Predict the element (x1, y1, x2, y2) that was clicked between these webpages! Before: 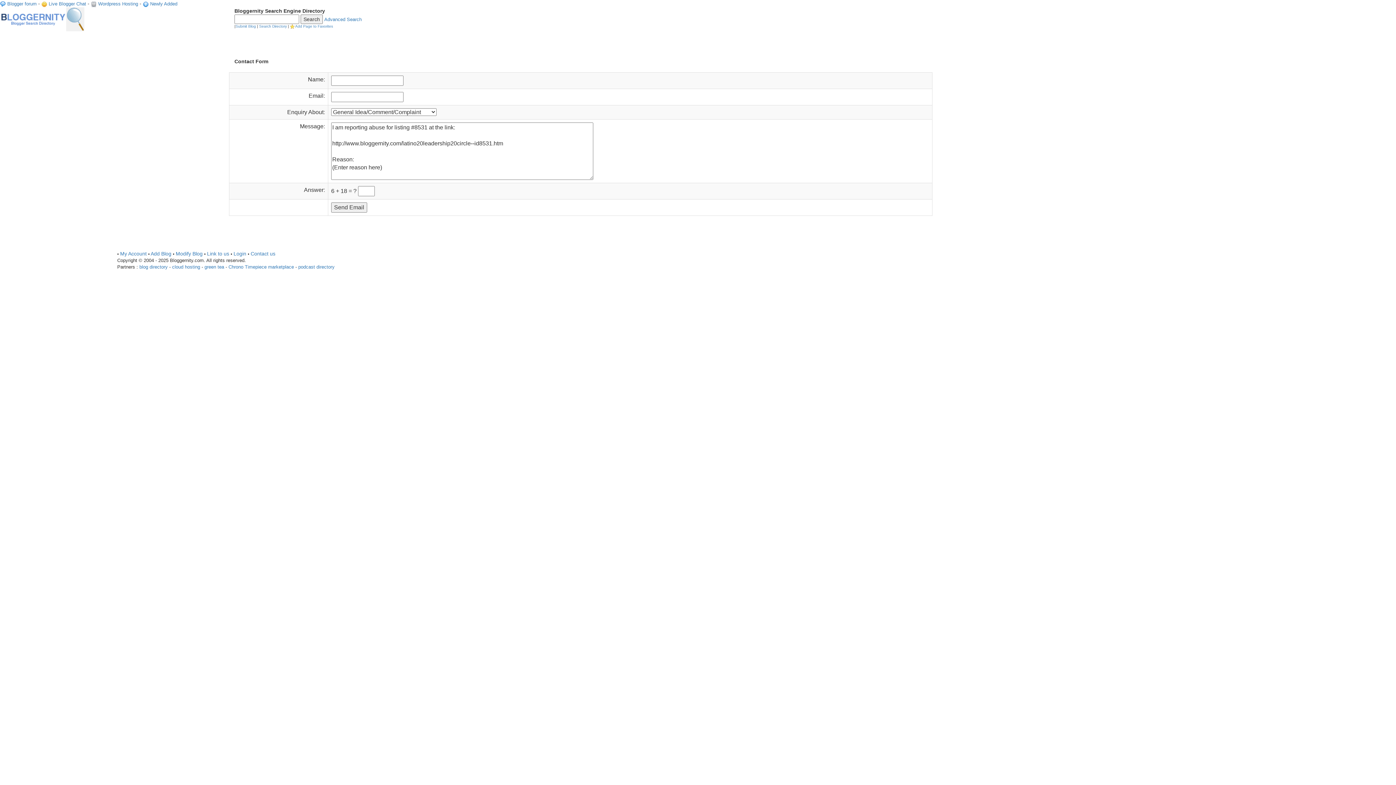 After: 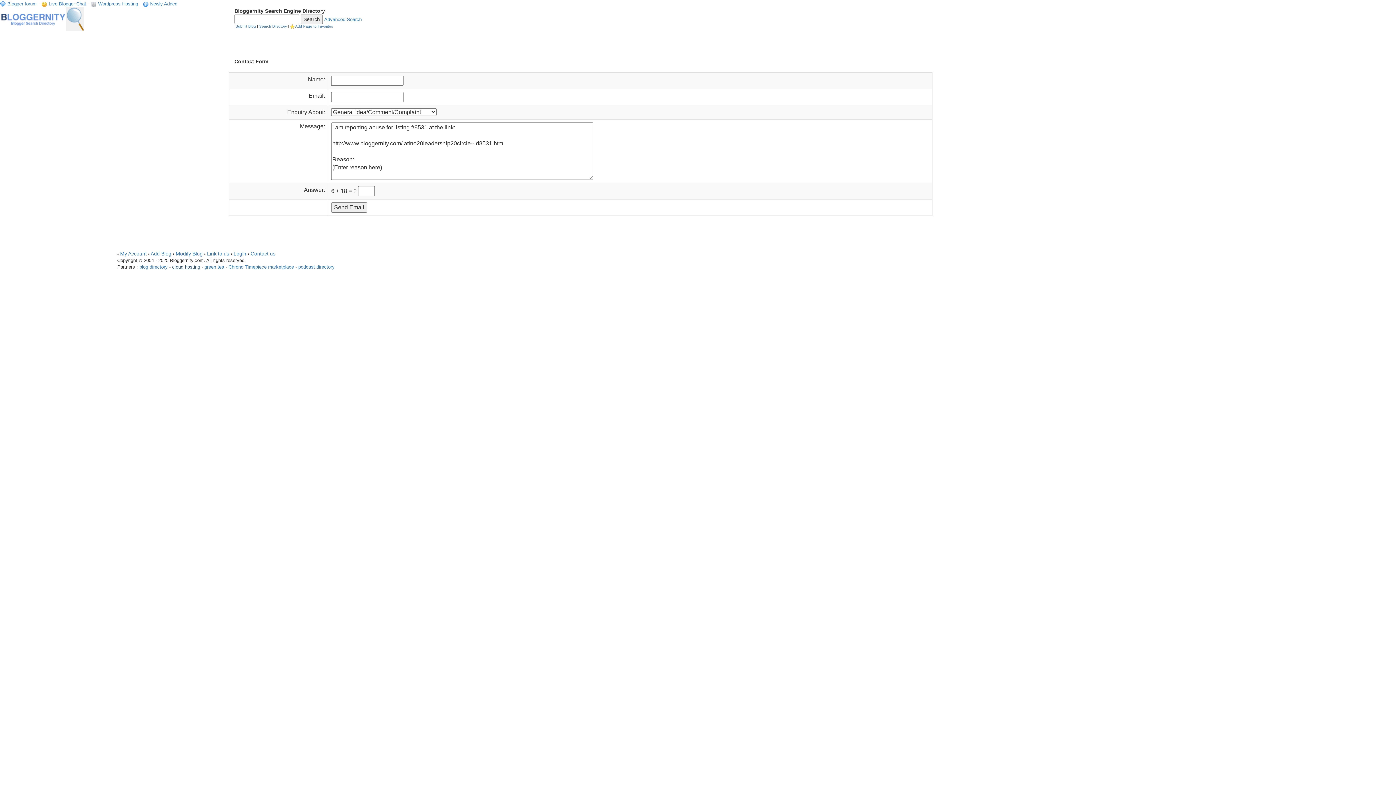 Action: bbox: (172, 264, 200, 269) label: cloud hosting